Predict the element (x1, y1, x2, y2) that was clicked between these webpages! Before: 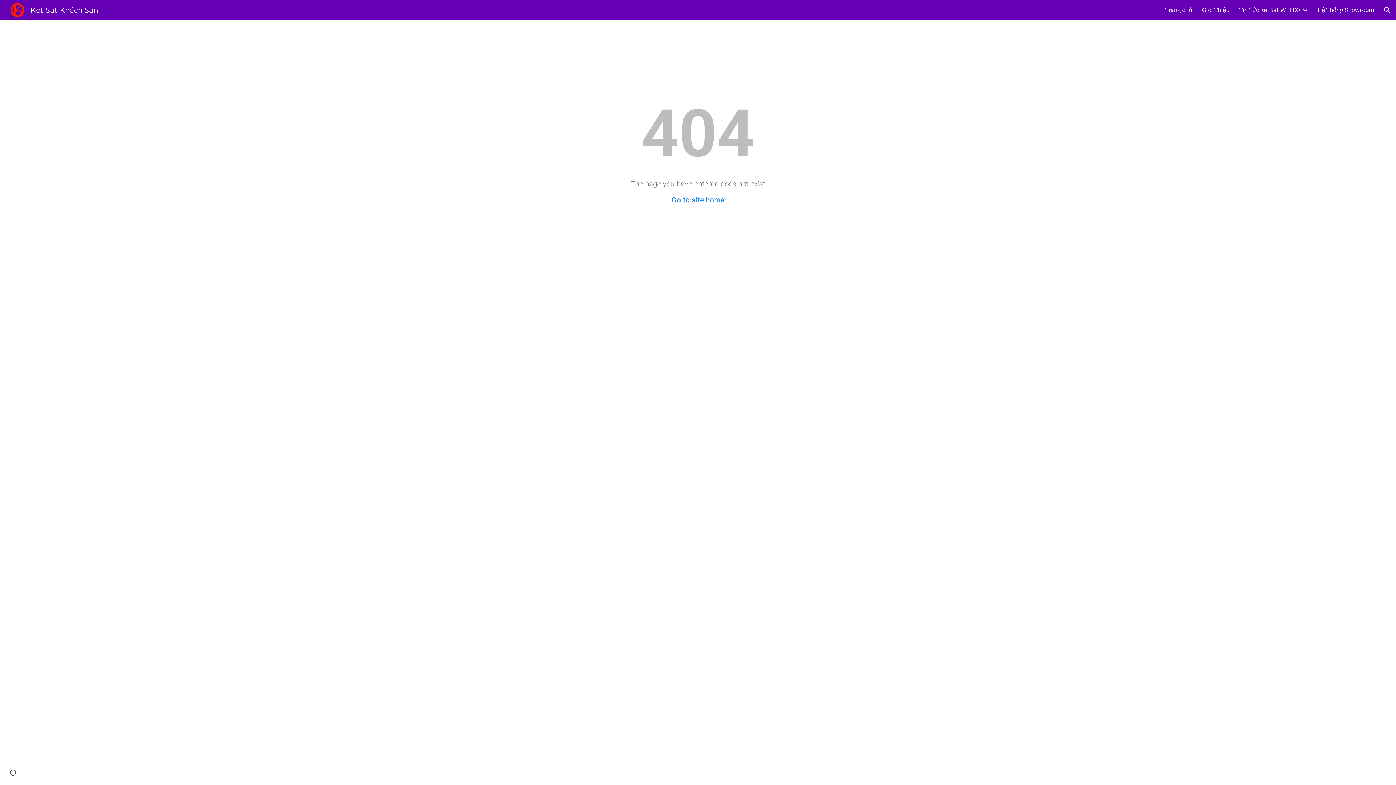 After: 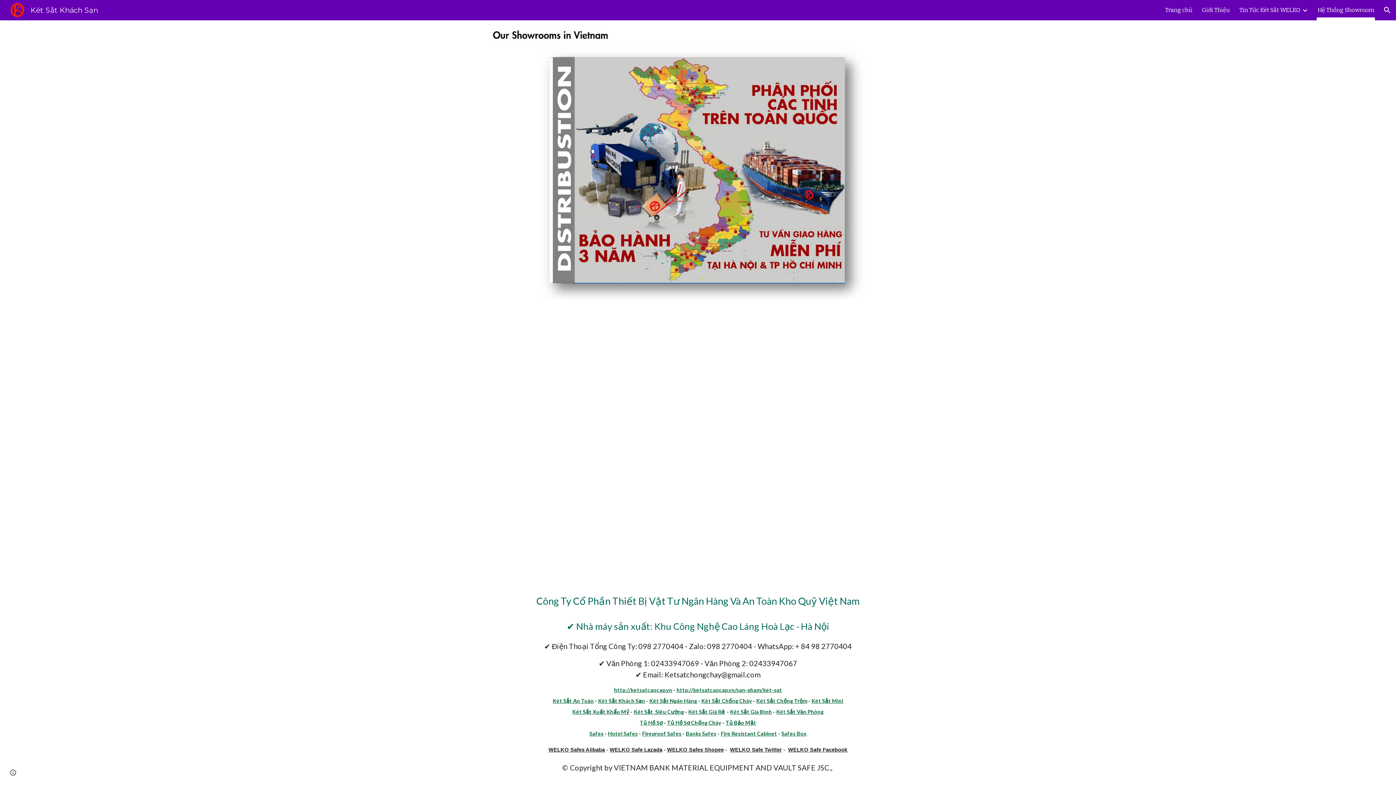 Action: label: Hệ Thống Showroom bbox: (1317, 5, 1374, 15)